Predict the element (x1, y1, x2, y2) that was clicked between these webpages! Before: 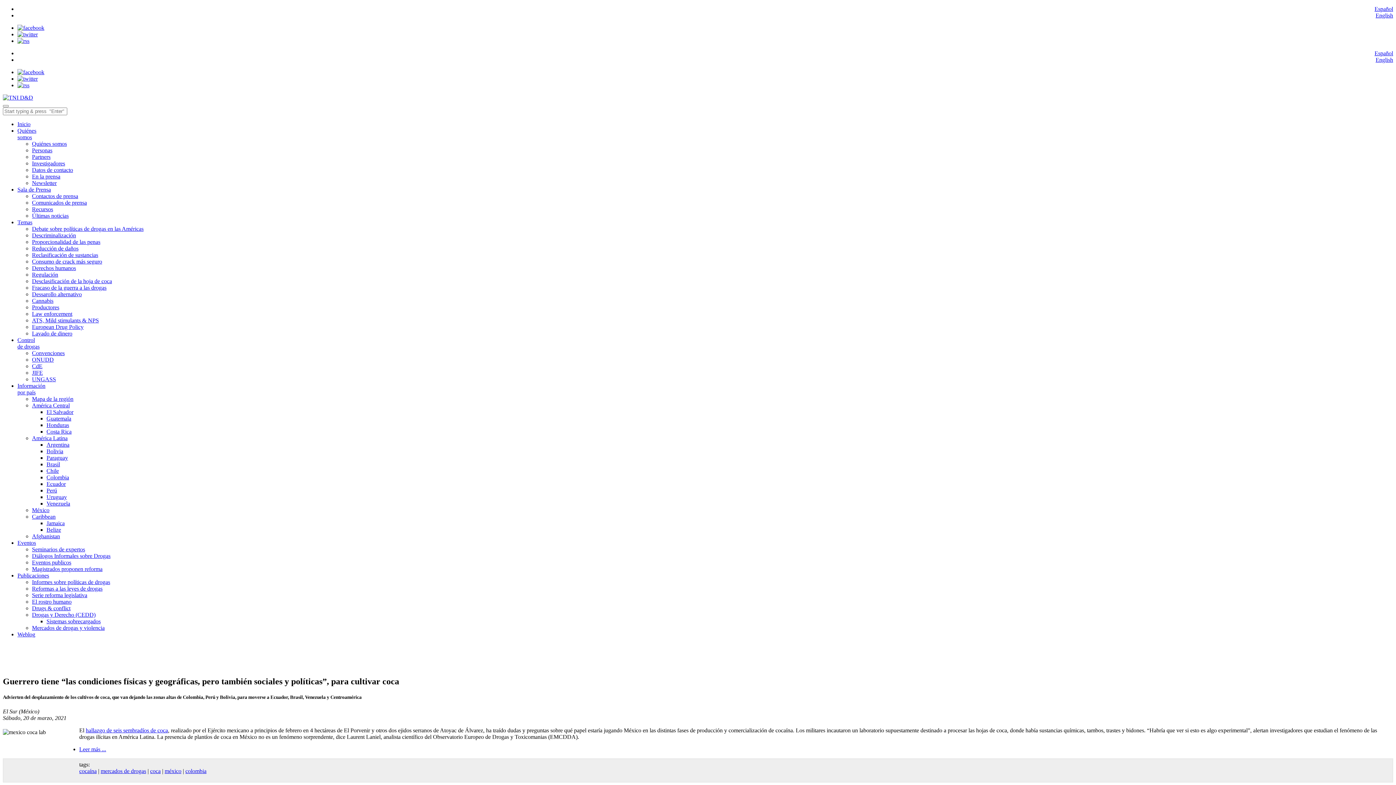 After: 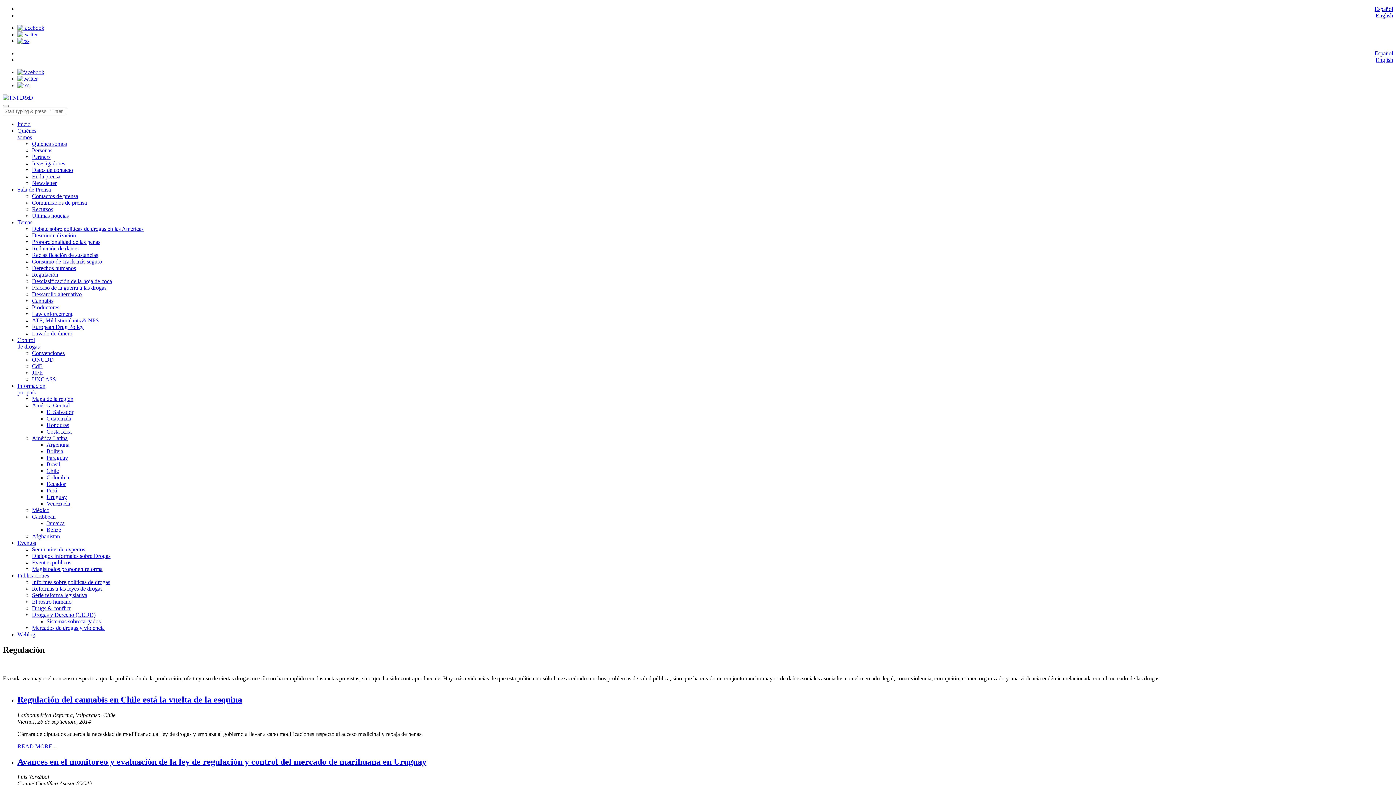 Action: label: Regulación bbox: (32, 271, 58, 277)